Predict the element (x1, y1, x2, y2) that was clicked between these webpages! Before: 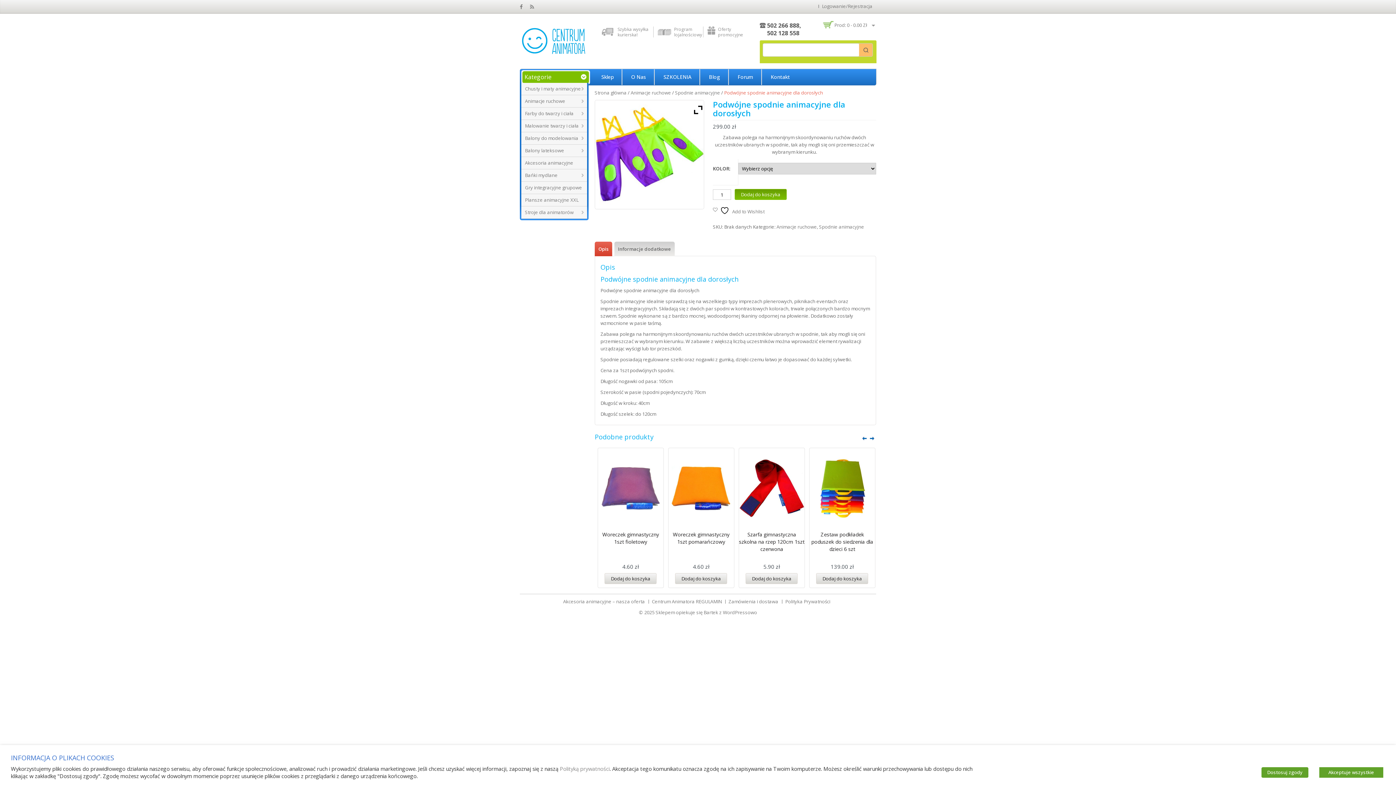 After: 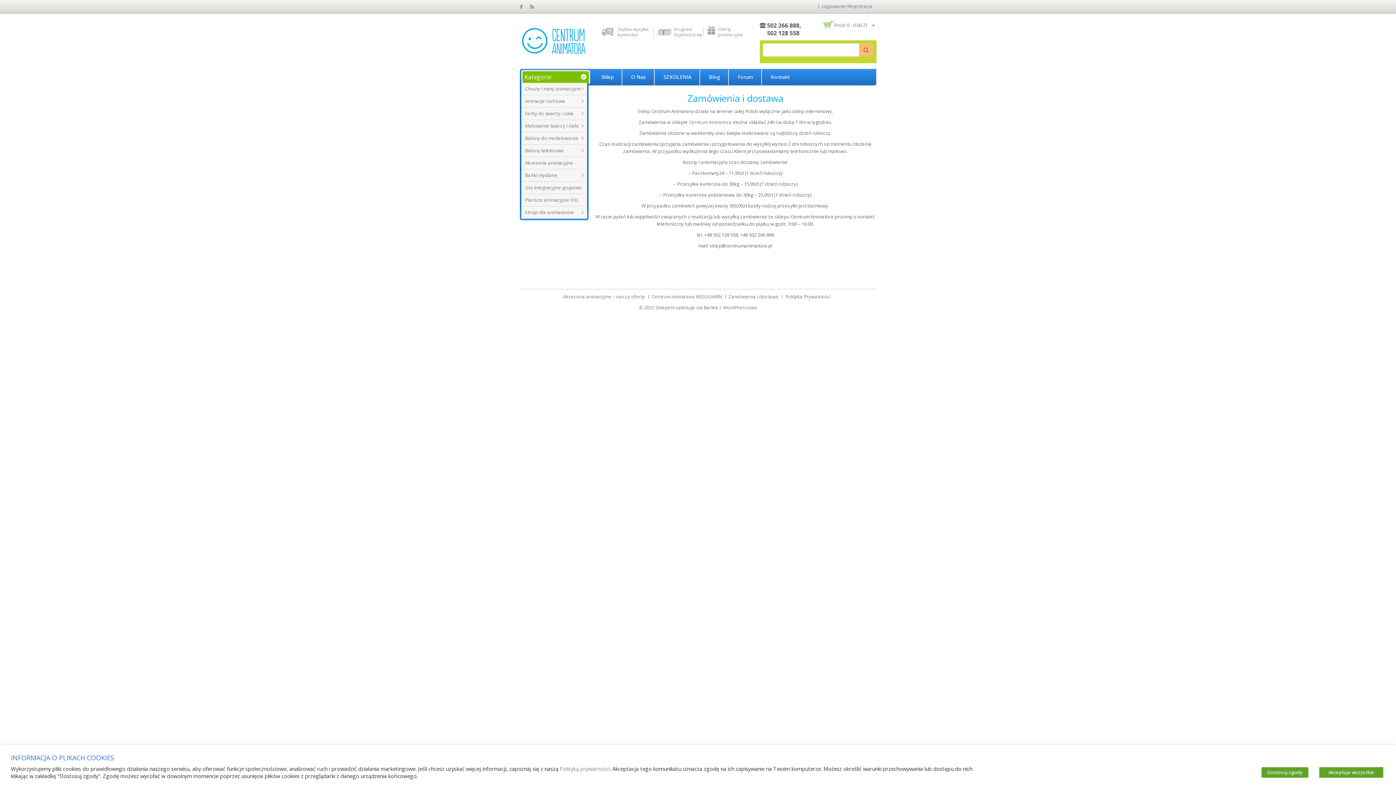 Action: bbox: (728, 598, 778, 604) label: Zamówienia i dostawa